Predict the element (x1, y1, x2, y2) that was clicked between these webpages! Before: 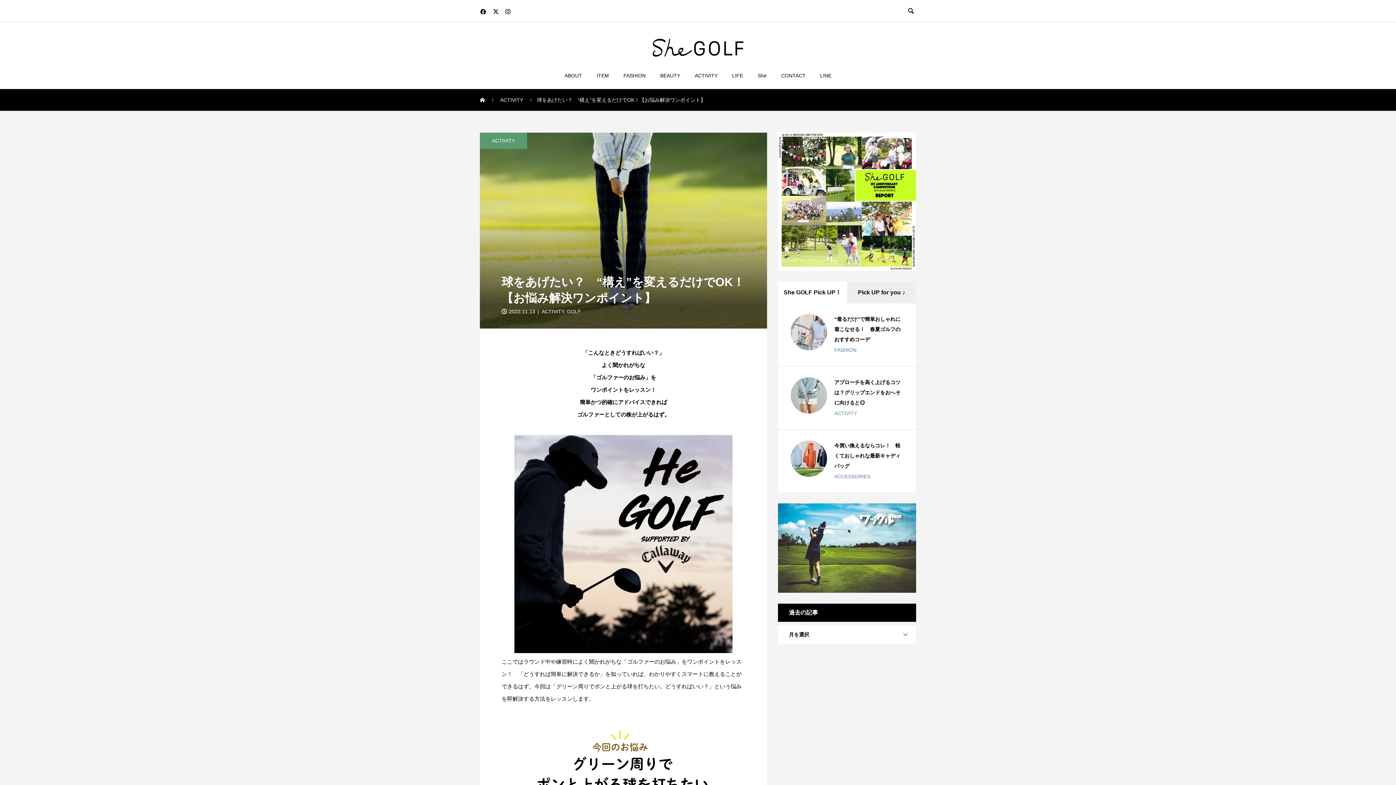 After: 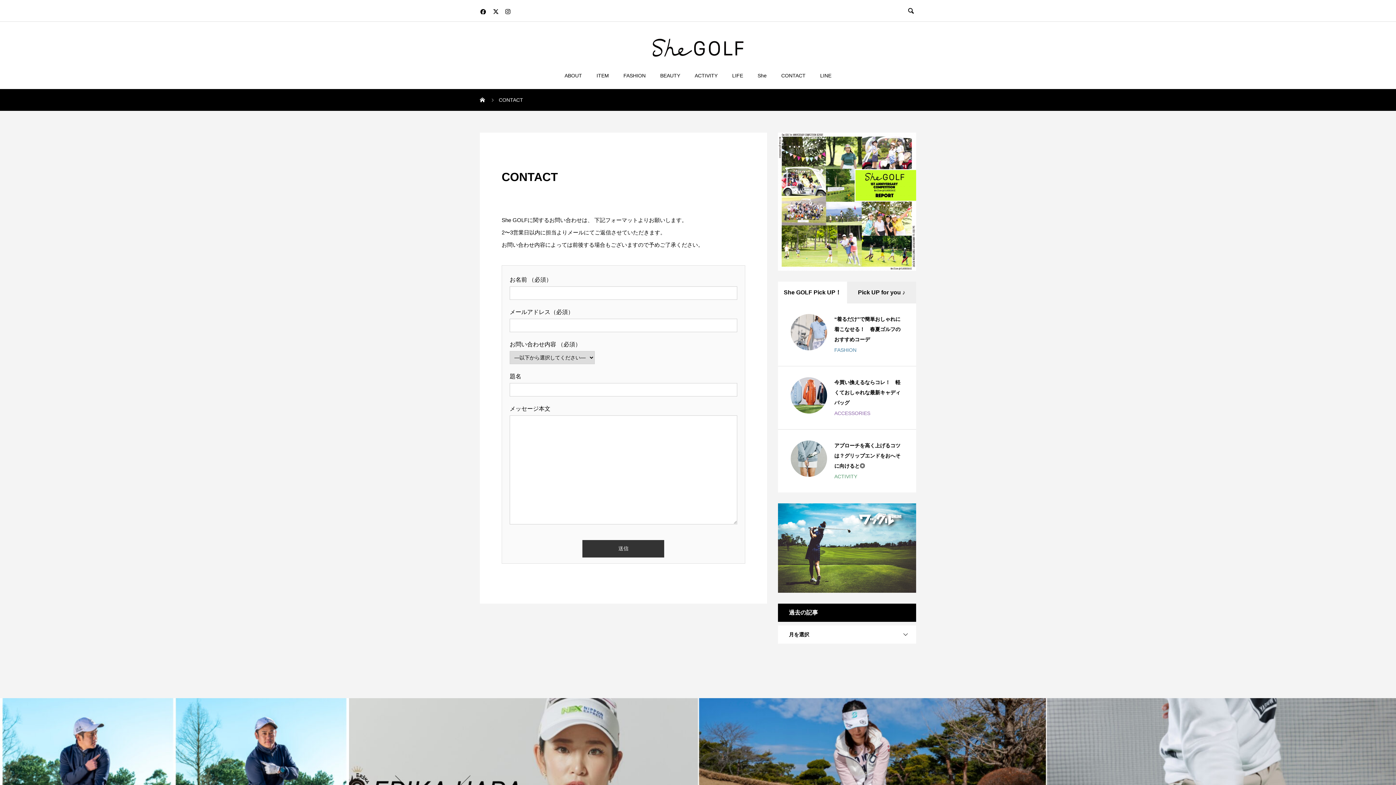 Action: bbox: (774, 62, 813, 88) label: CONTACT